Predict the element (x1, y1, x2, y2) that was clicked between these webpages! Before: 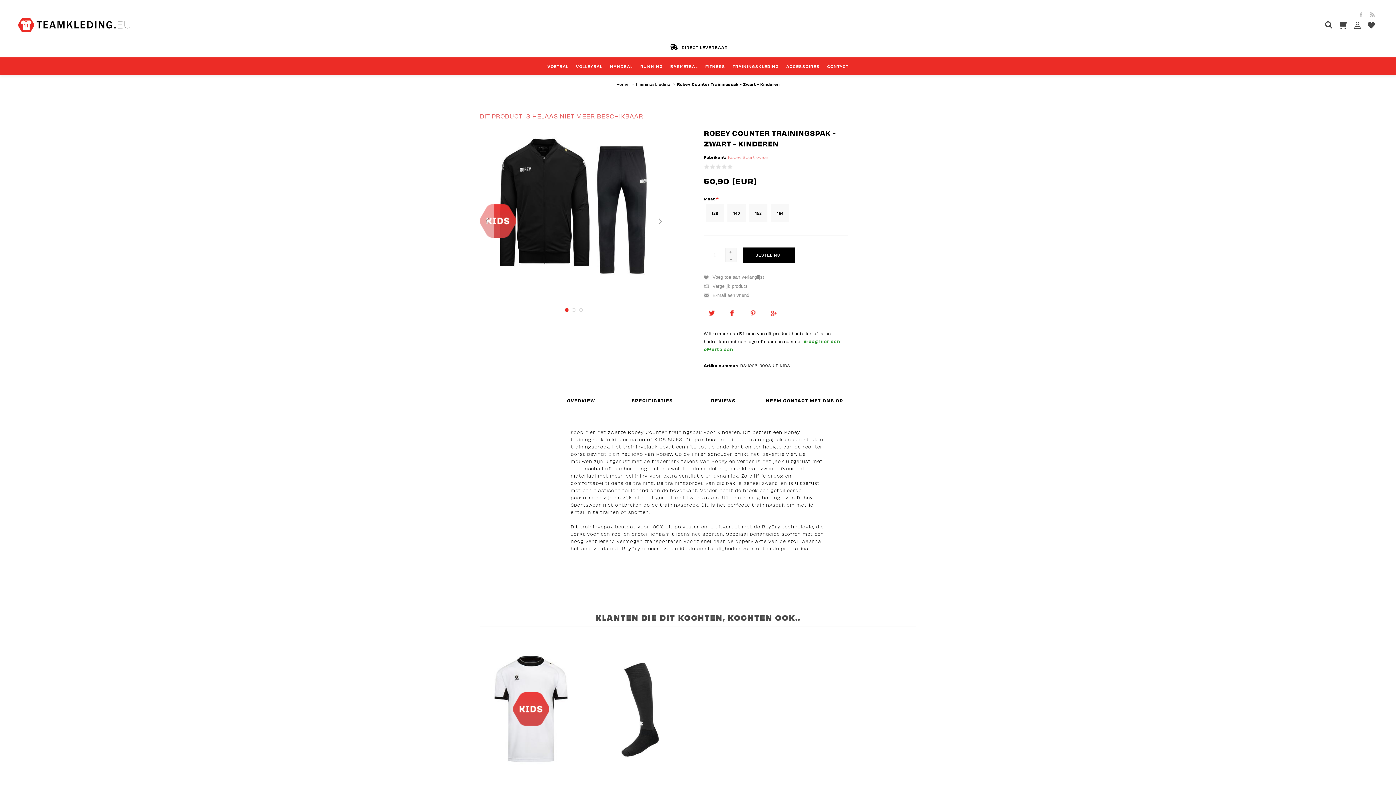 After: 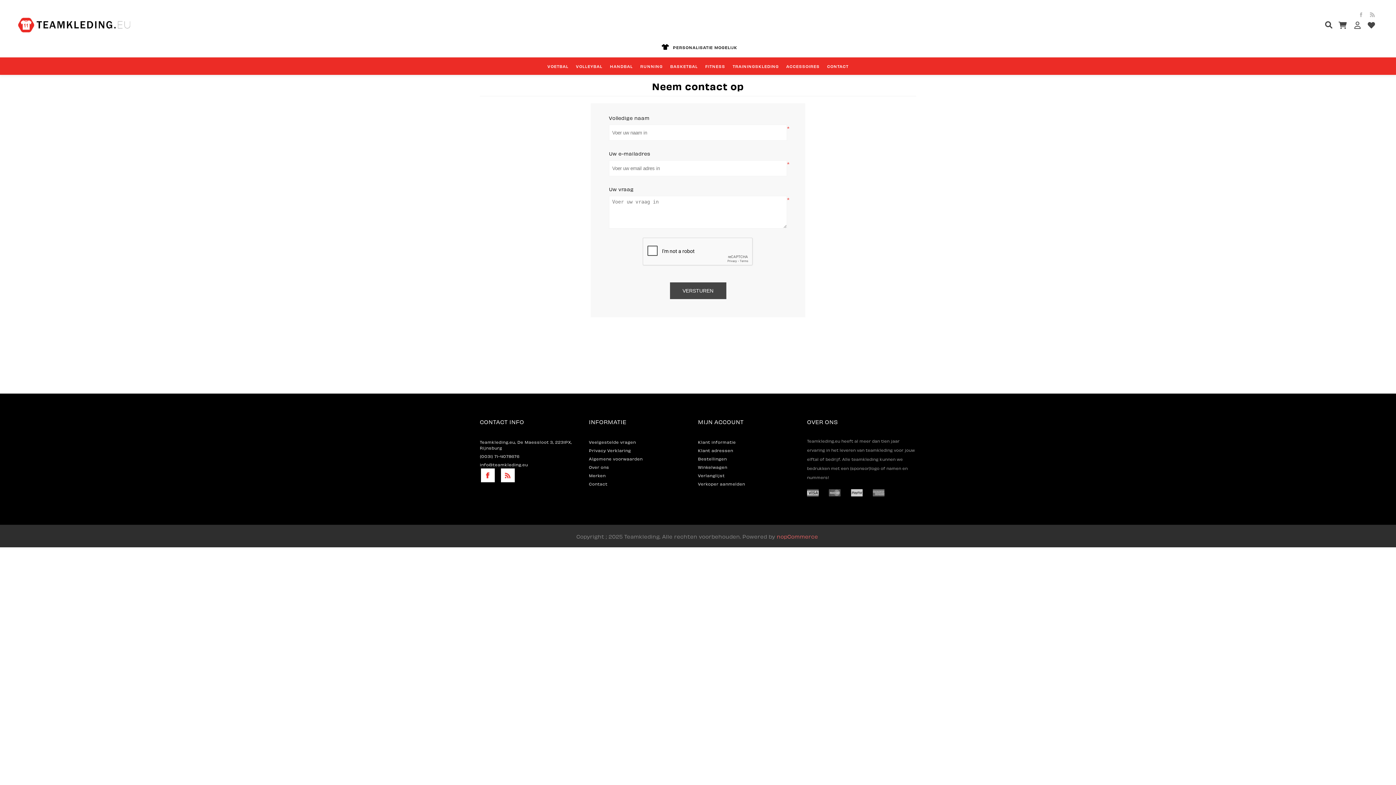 Action: bbox: (823, 60, 852, 72) label: CONTACT